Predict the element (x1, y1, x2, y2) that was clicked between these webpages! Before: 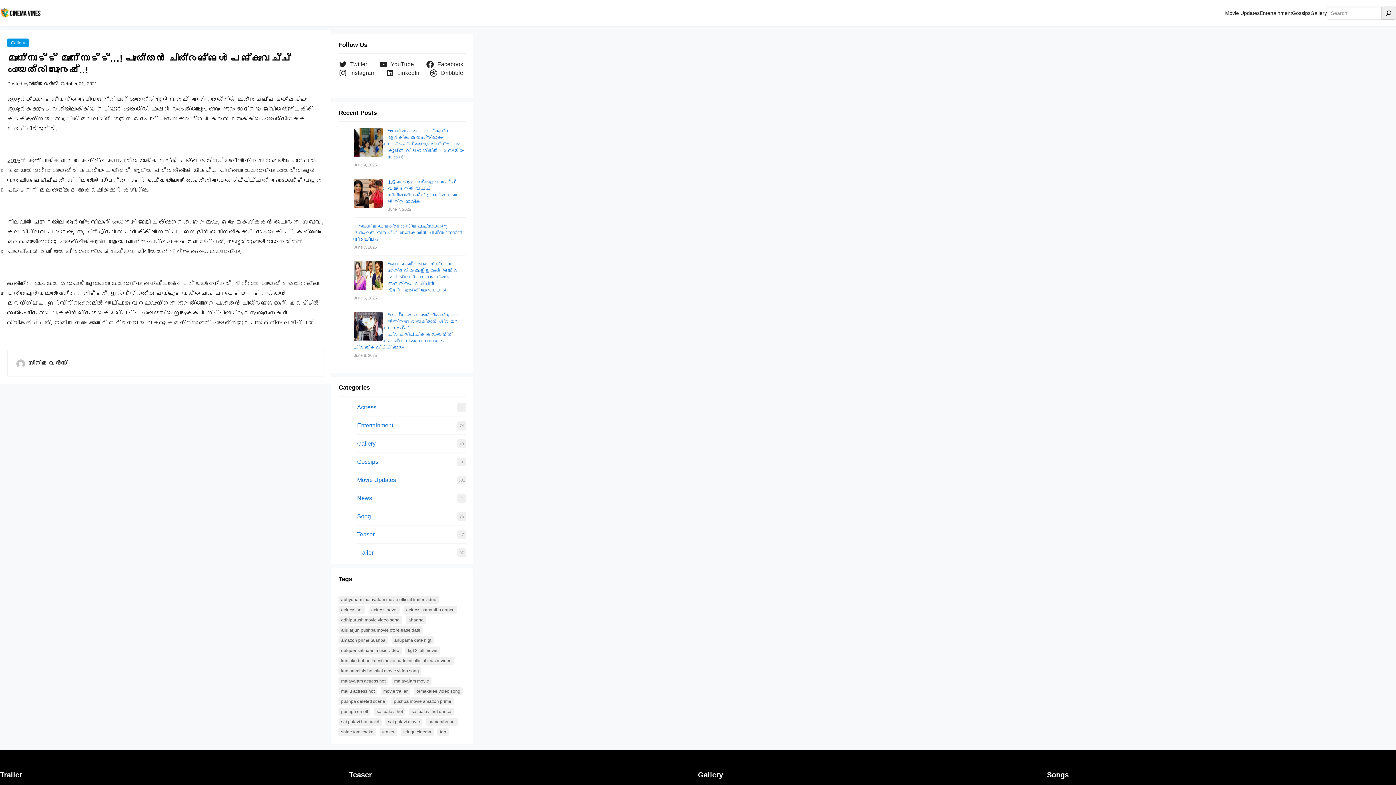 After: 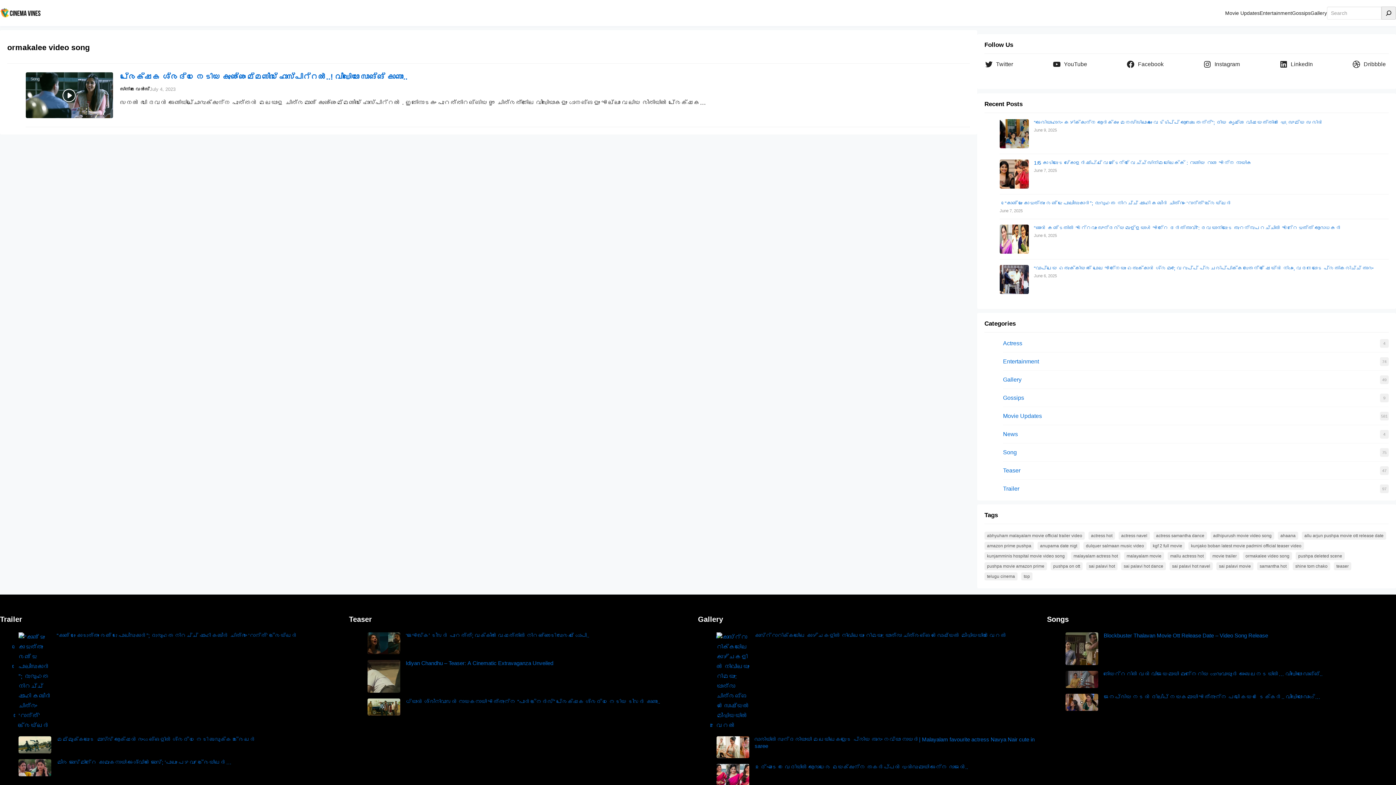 Action: label: ormakalee video song (1 item) bbox: (413, 687, 463, 695)